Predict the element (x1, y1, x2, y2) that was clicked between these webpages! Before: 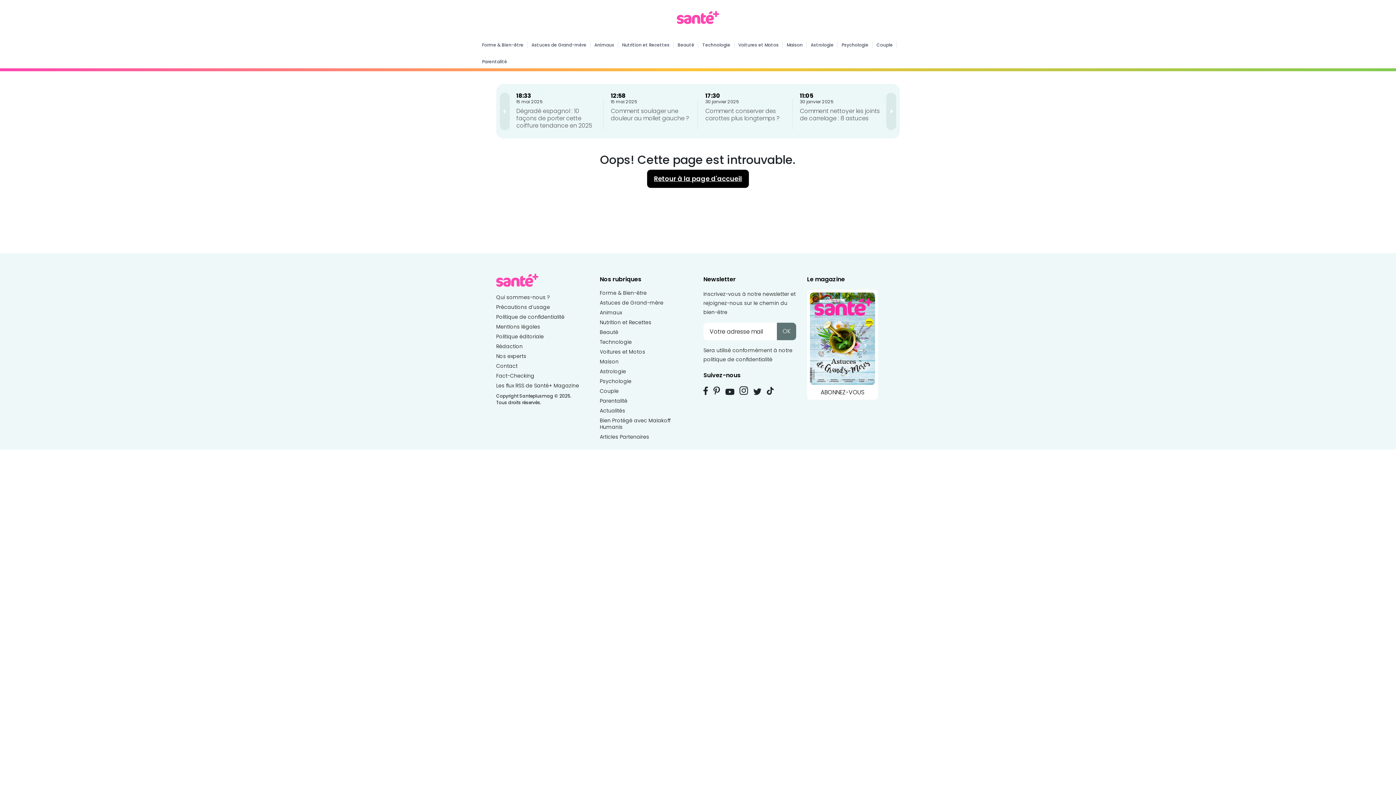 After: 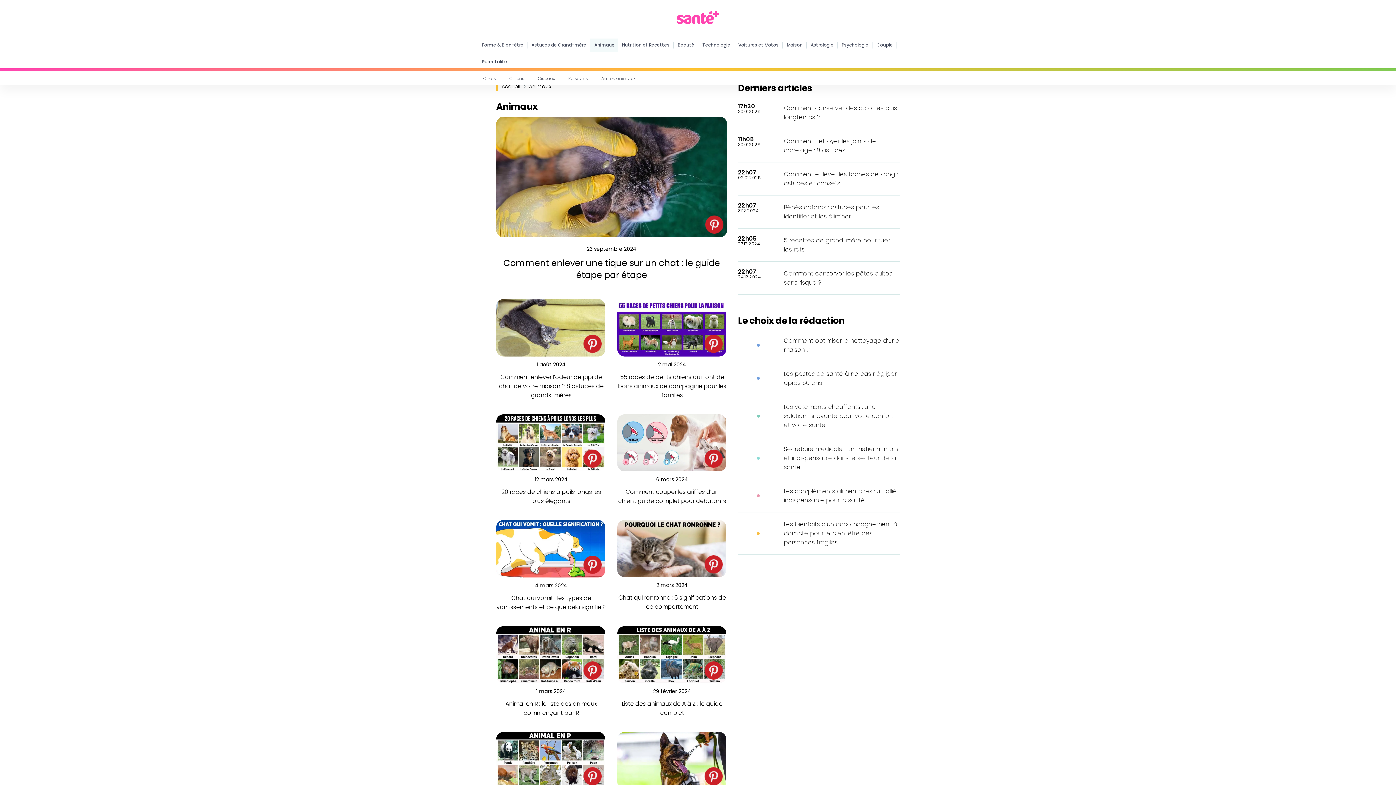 Action: label: Animaux bbox: (590, 38, 618, 51)